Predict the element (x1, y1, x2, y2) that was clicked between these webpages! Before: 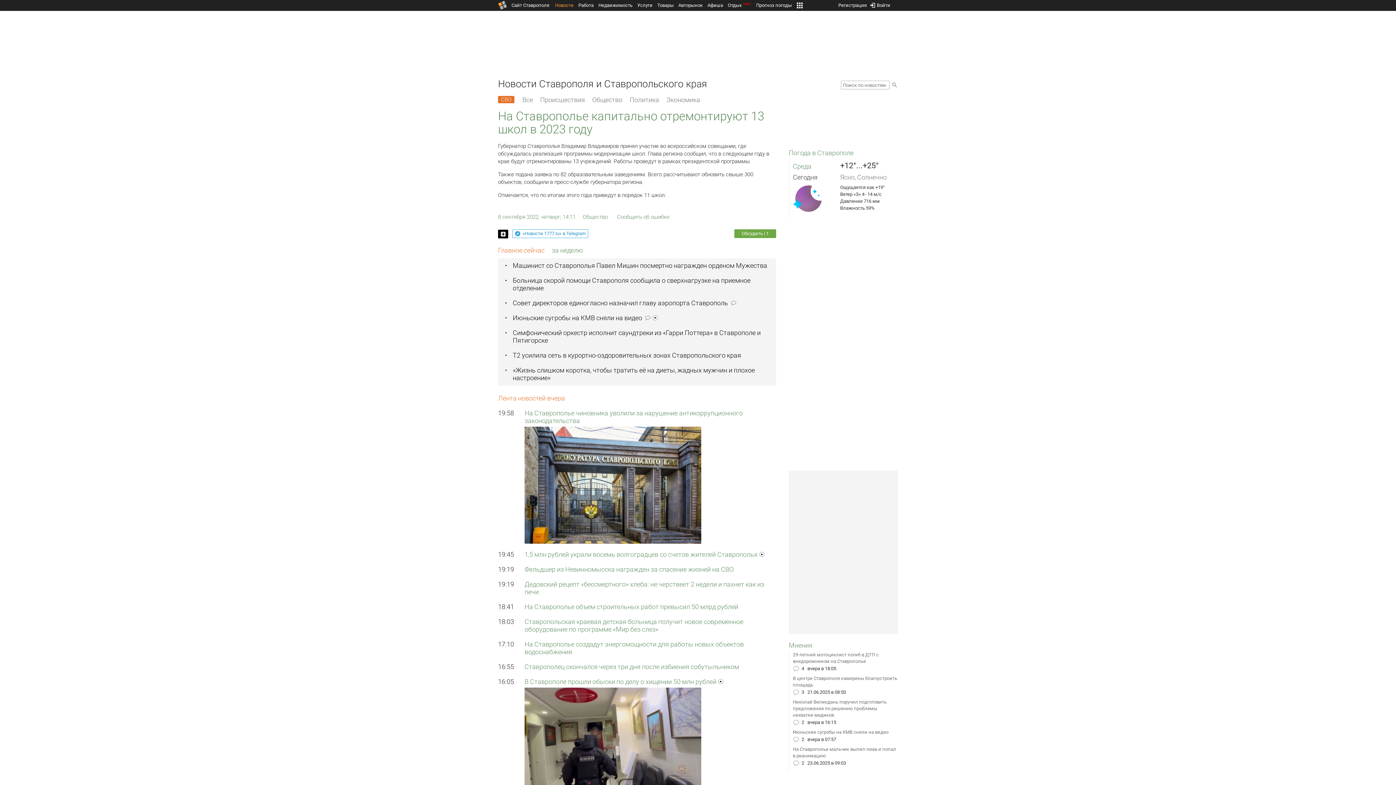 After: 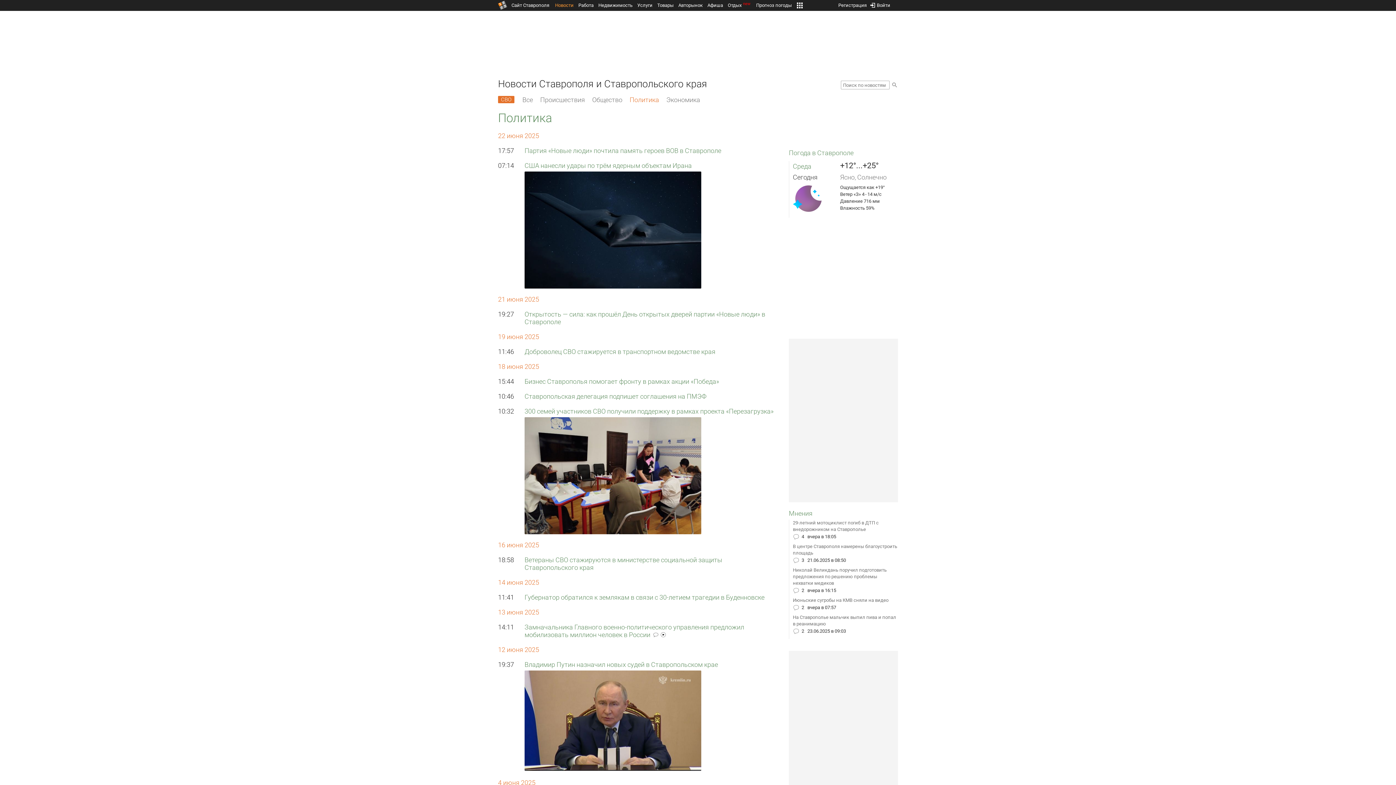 Action: label: Политика bbox: (629, 93, 659, 106)